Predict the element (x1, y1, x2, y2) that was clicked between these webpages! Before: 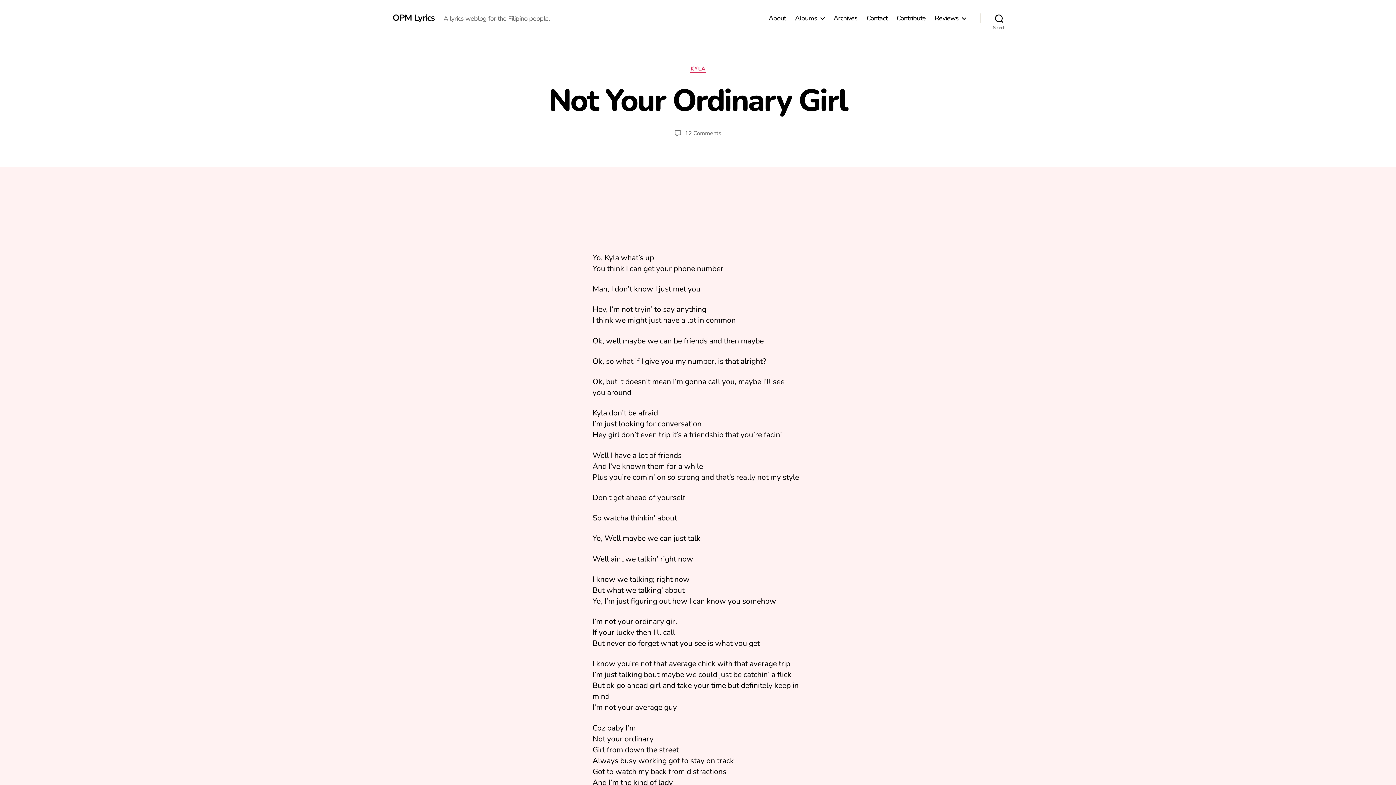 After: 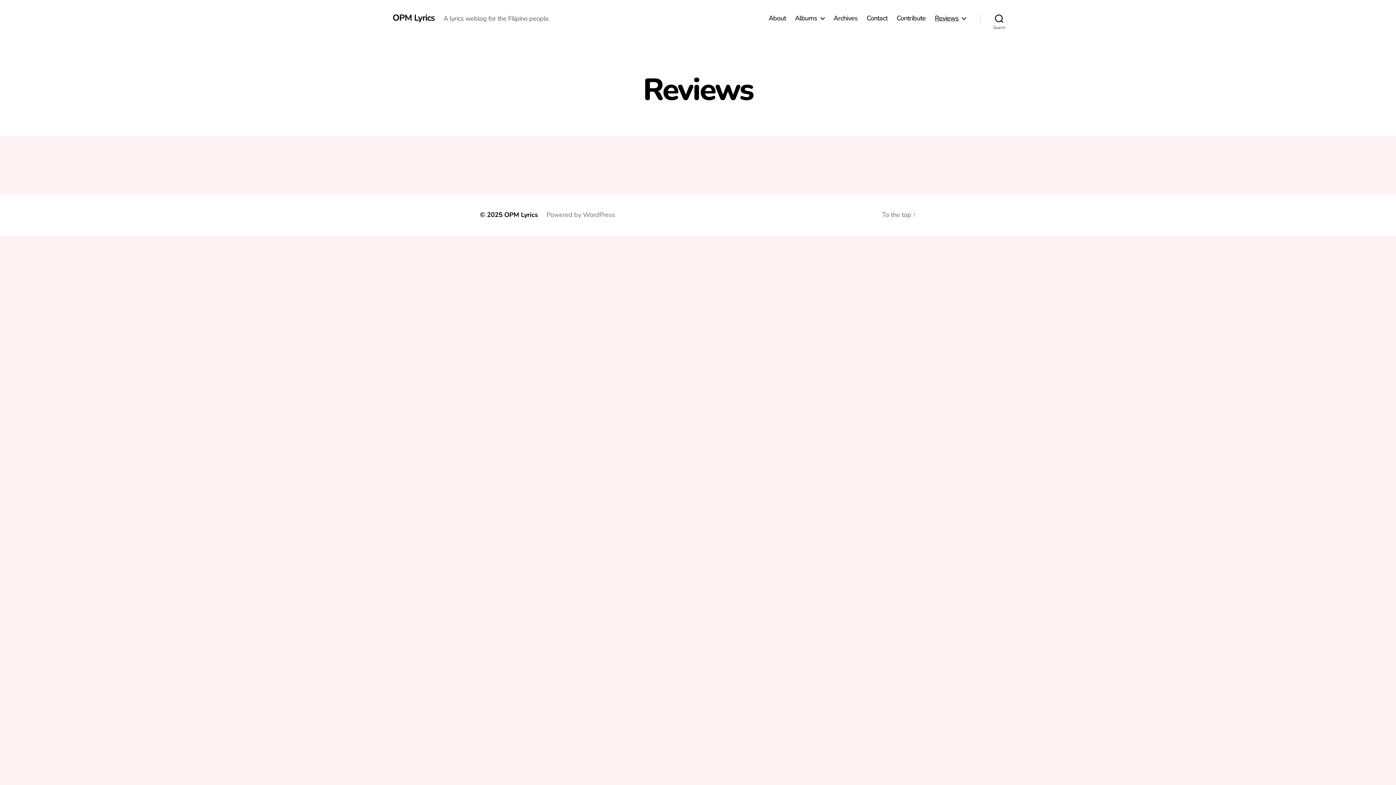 Action: bbox: (935, 14, 966, 22) label: Reviews